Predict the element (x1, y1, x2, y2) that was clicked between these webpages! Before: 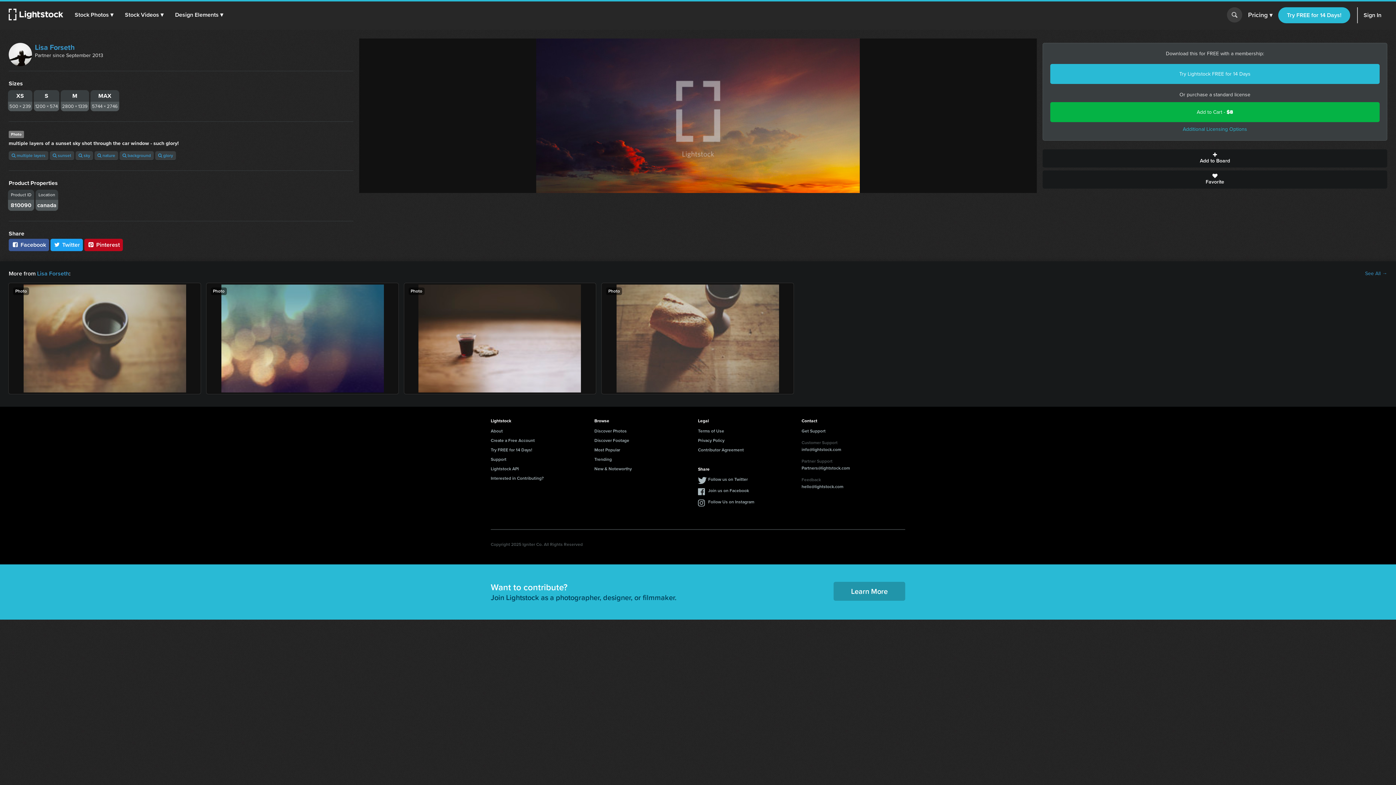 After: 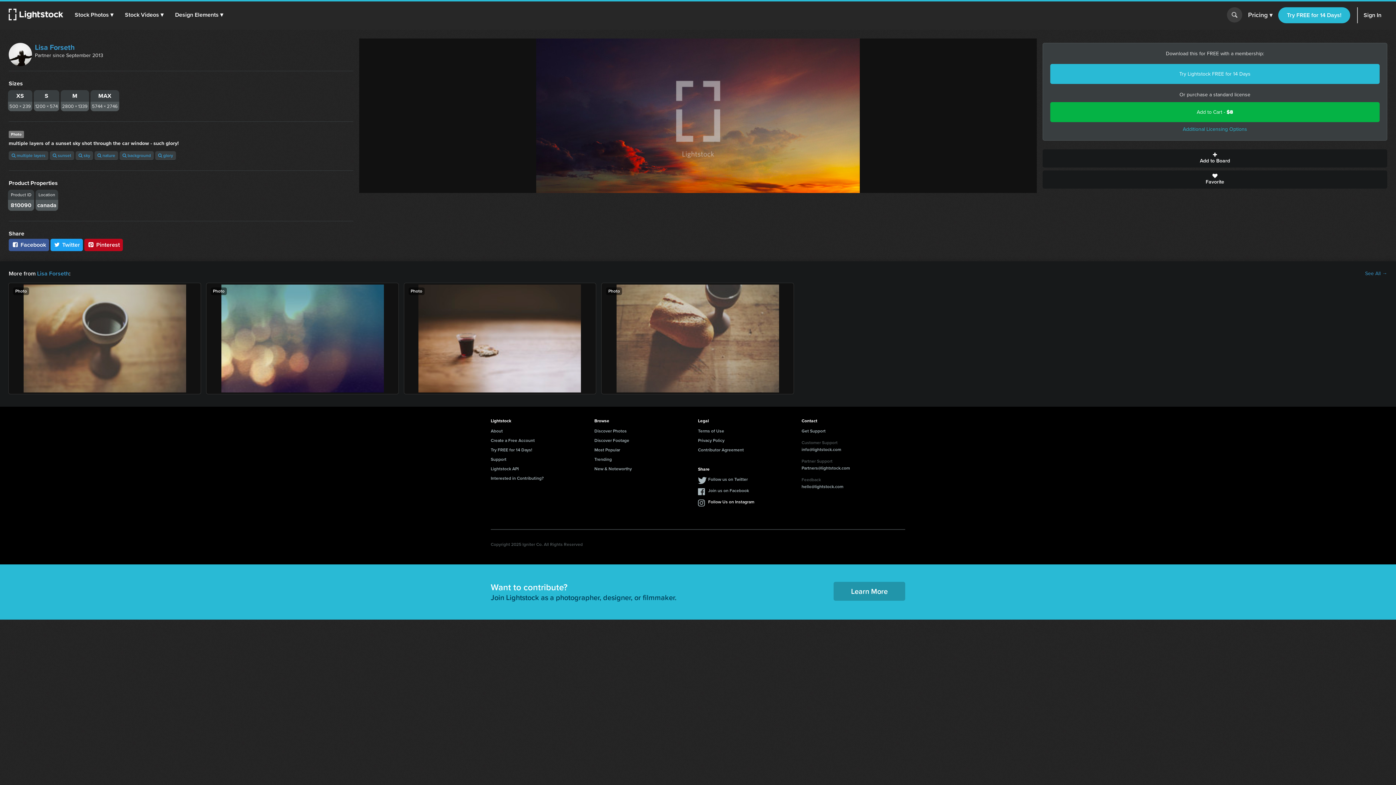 Action: bbox: (698, 498, 754, 507) label: Follow Us on Instagram